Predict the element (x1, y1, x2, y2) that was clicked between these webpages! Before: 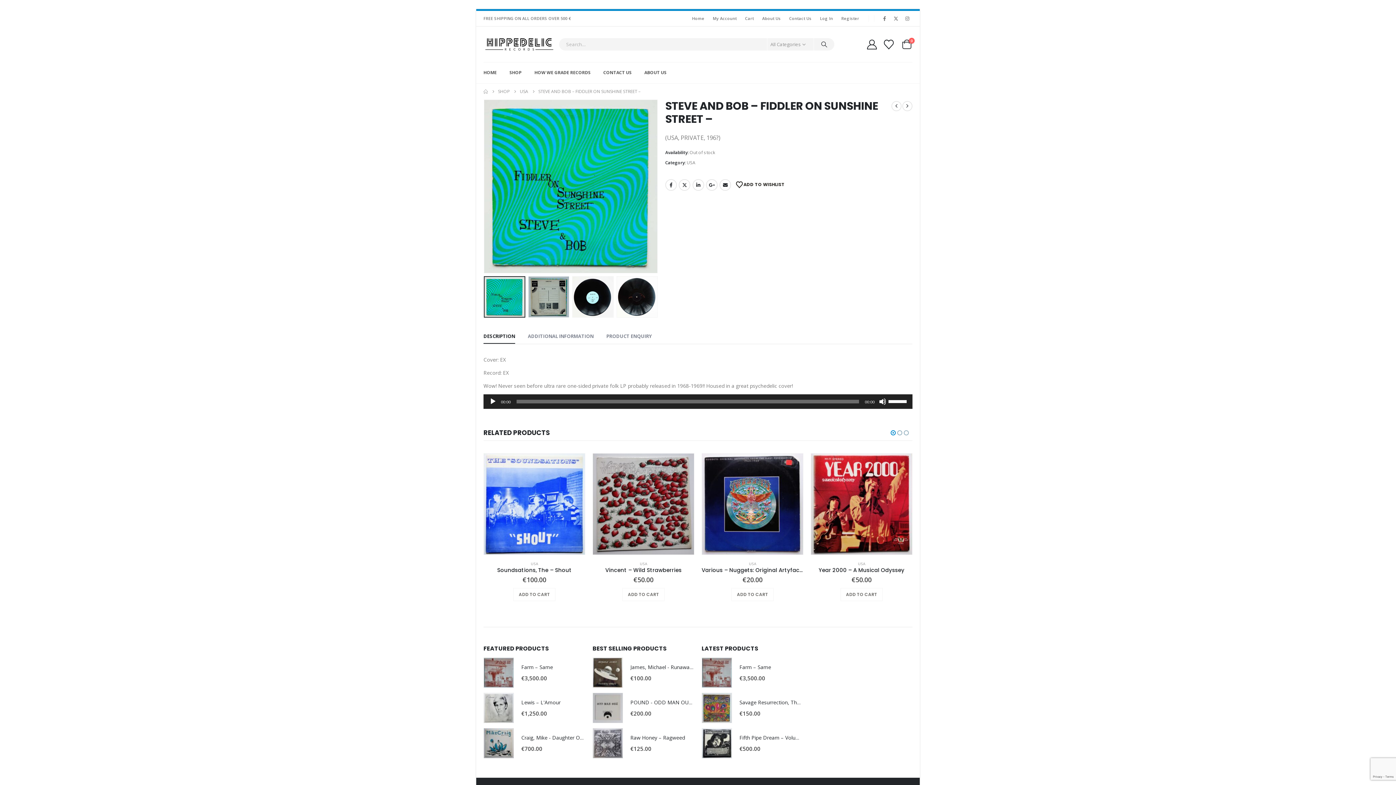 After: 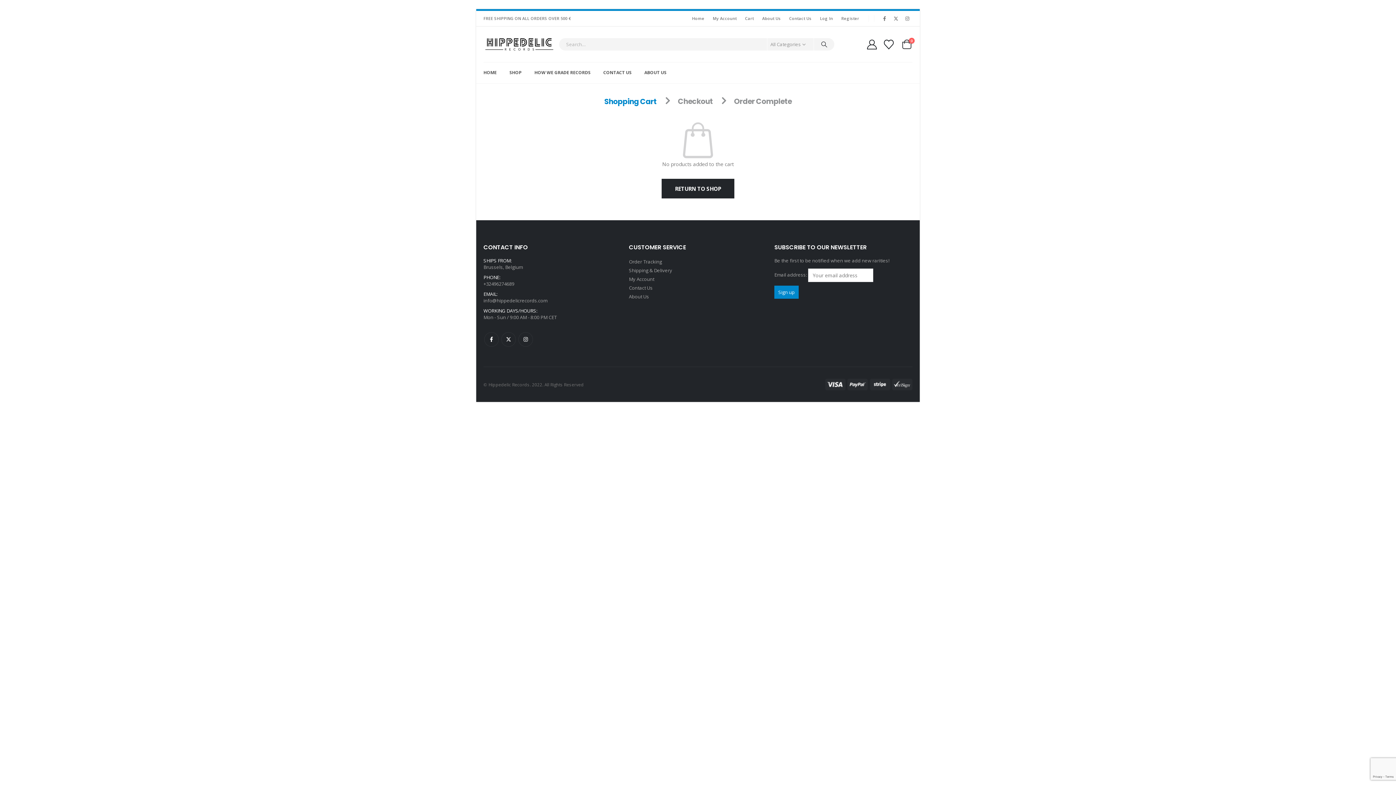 Action: bbox: (741, 10, 758, 26) label: Cart